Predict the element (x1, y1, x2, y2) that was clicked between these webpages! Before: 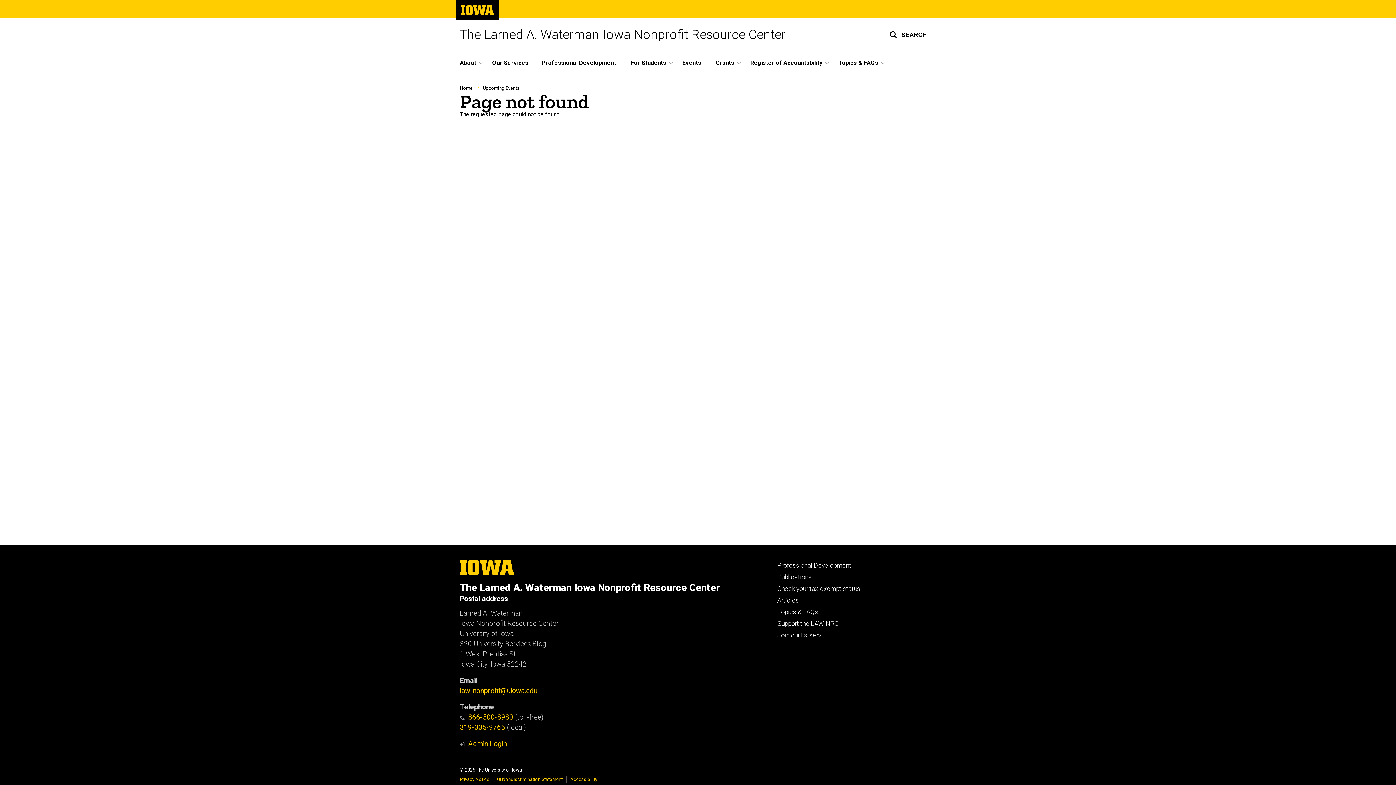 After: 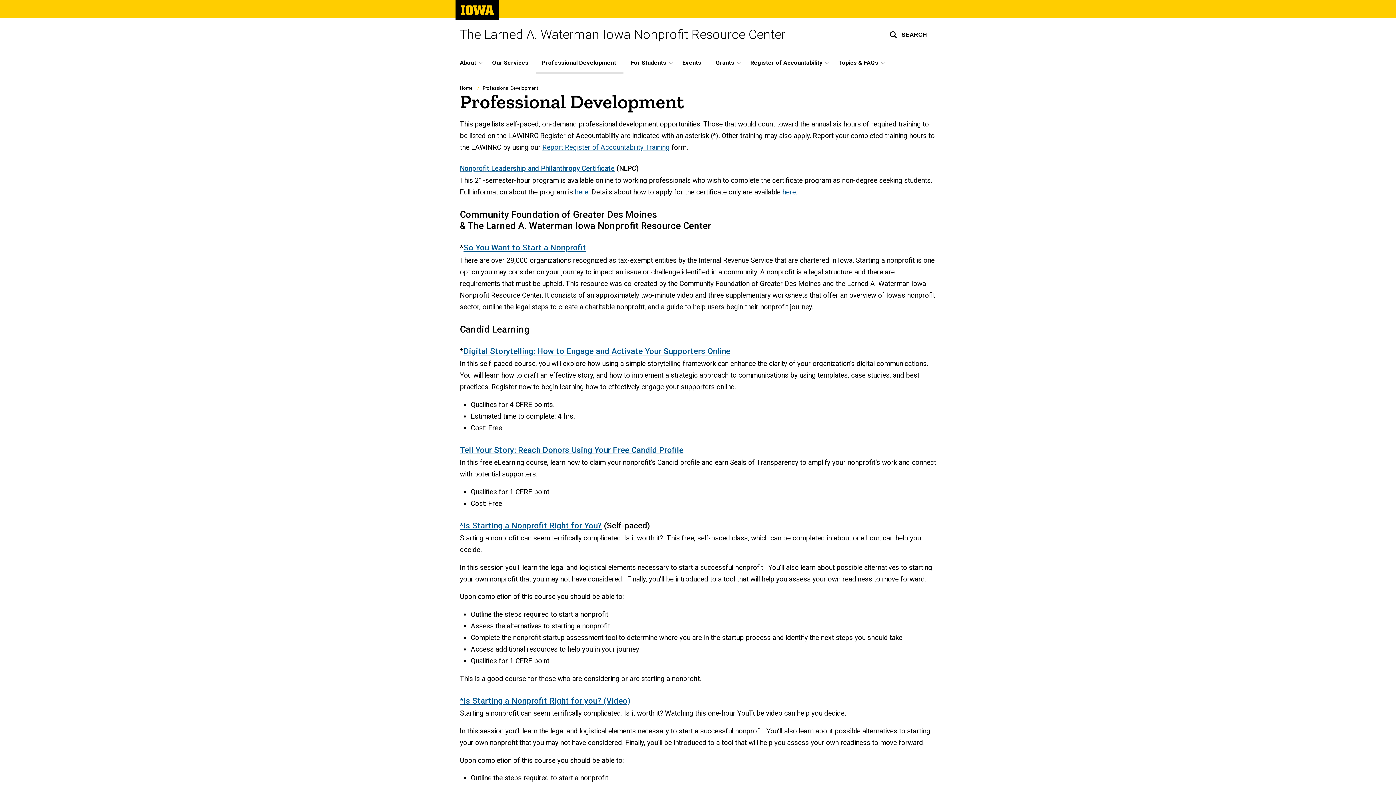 Action: label: Professional Development bbox: (777, 562, 851, 569)